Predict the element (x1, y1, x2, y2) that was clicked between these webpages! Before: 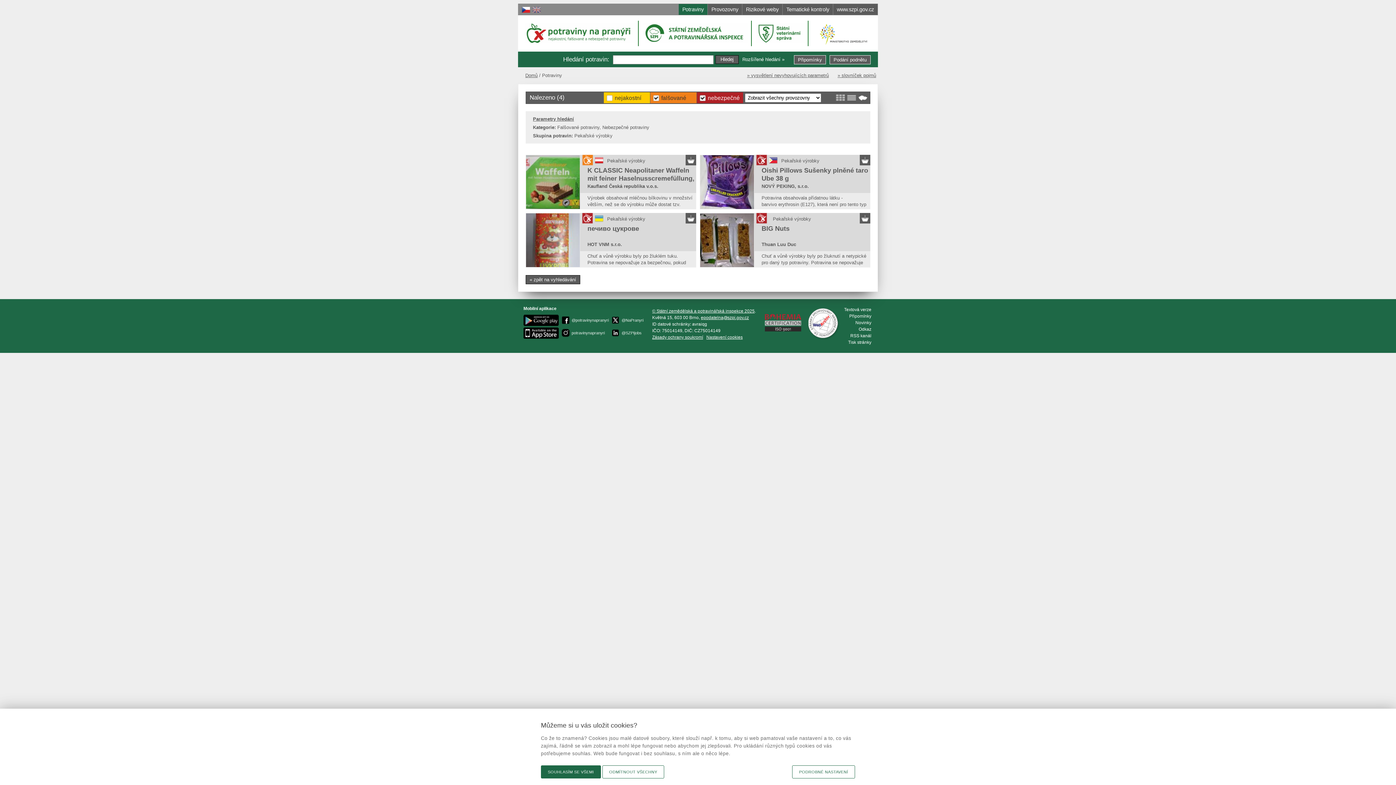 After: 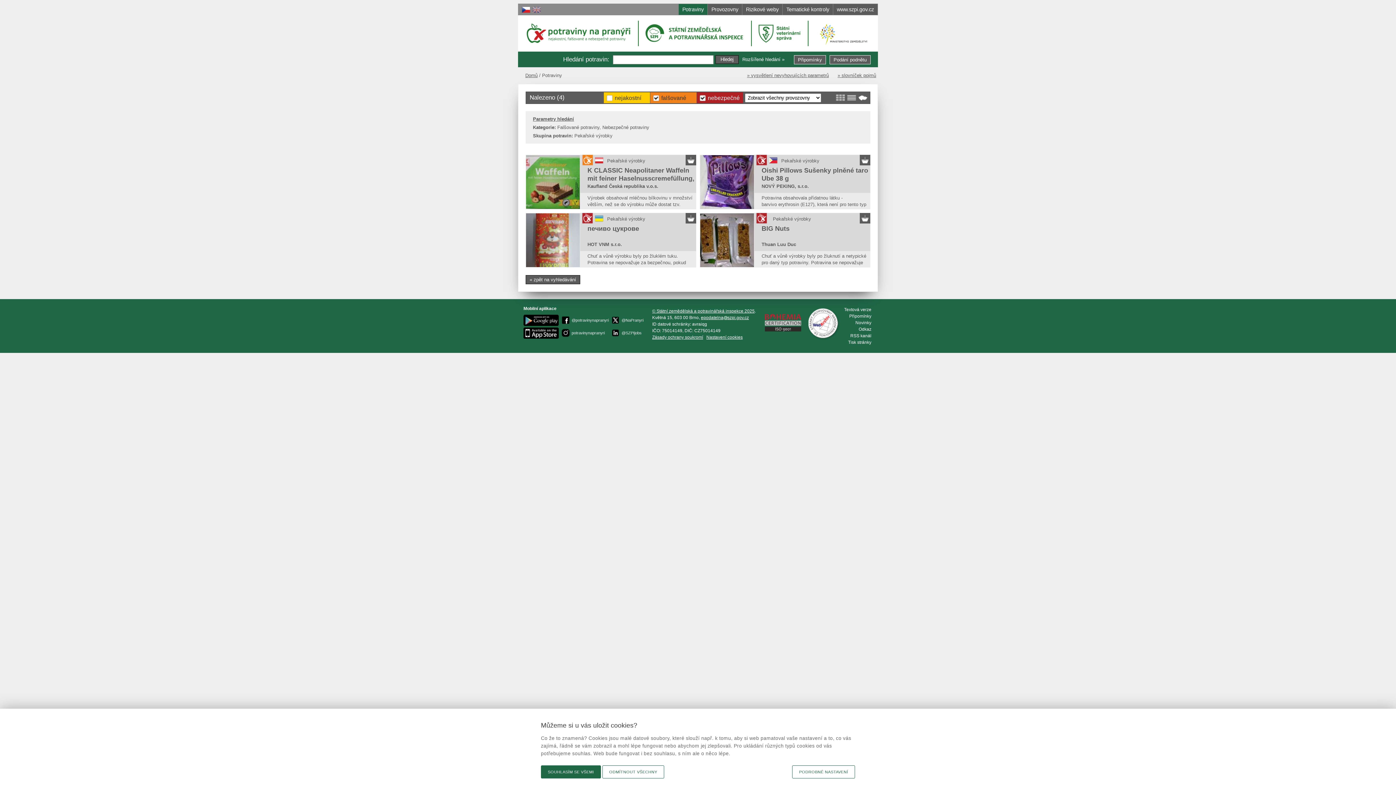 Action: bbox: (781, 158, 819, 163) label: Pekařské výrobky